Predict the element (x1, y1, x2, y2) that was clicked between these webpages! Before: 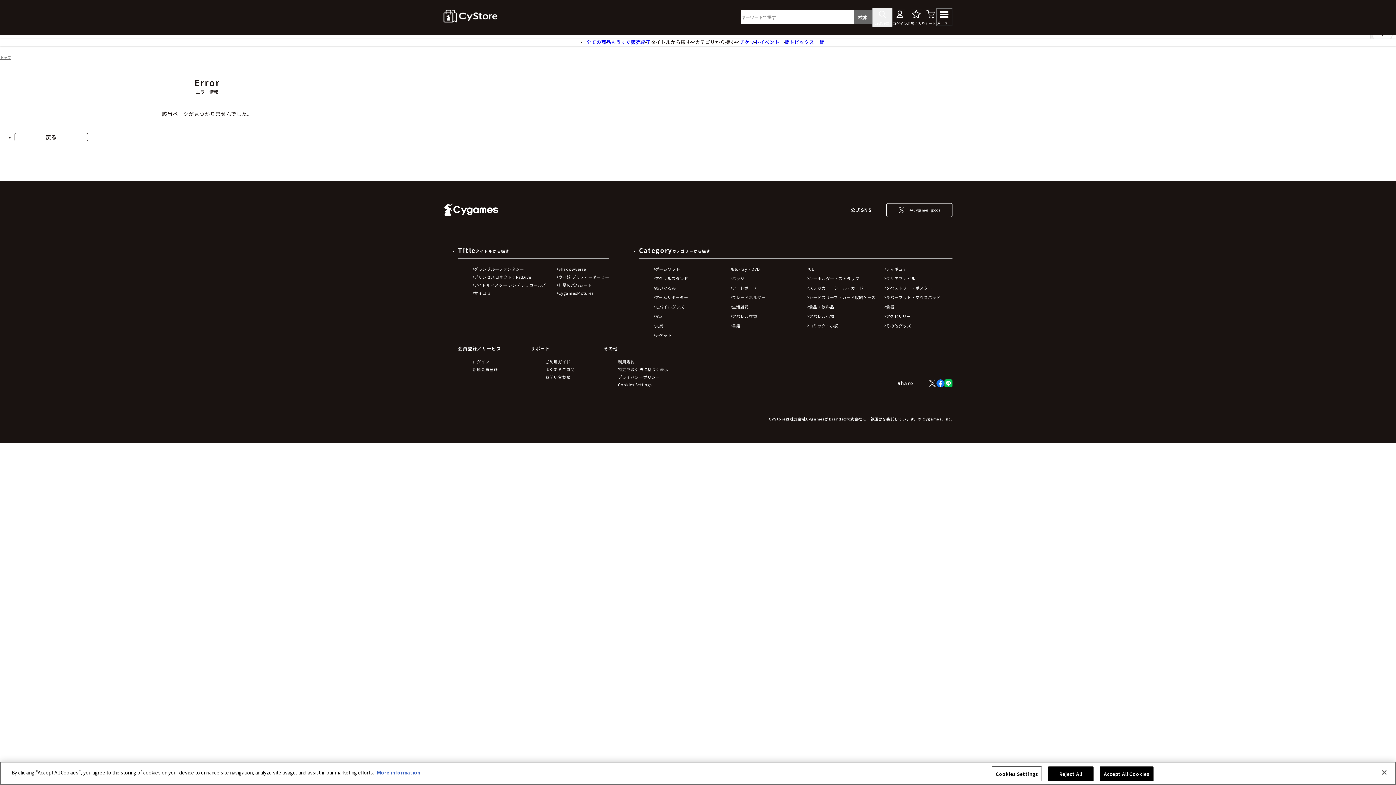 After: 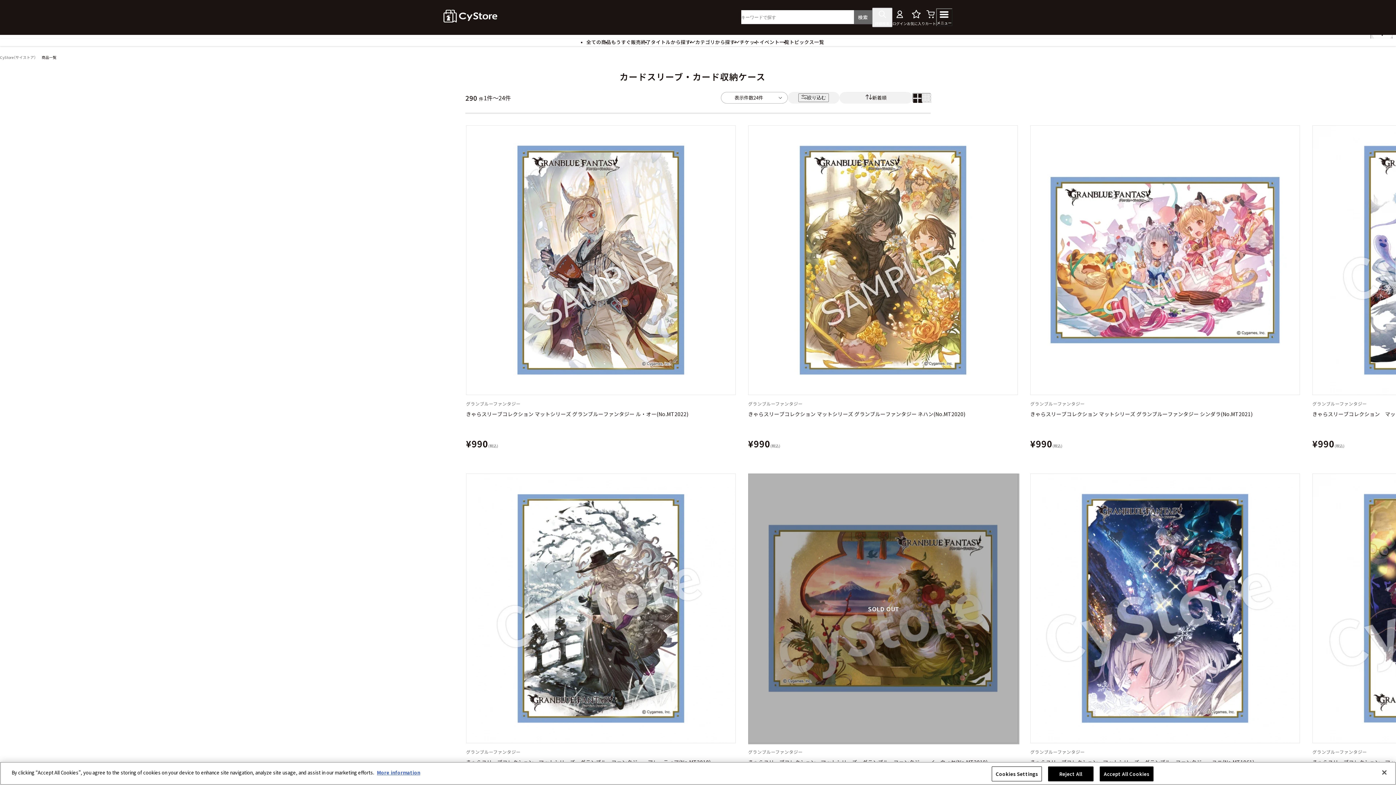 Action: bbox: (807, 294, 875, 300) label: カードスリーブ・カード収納ケース